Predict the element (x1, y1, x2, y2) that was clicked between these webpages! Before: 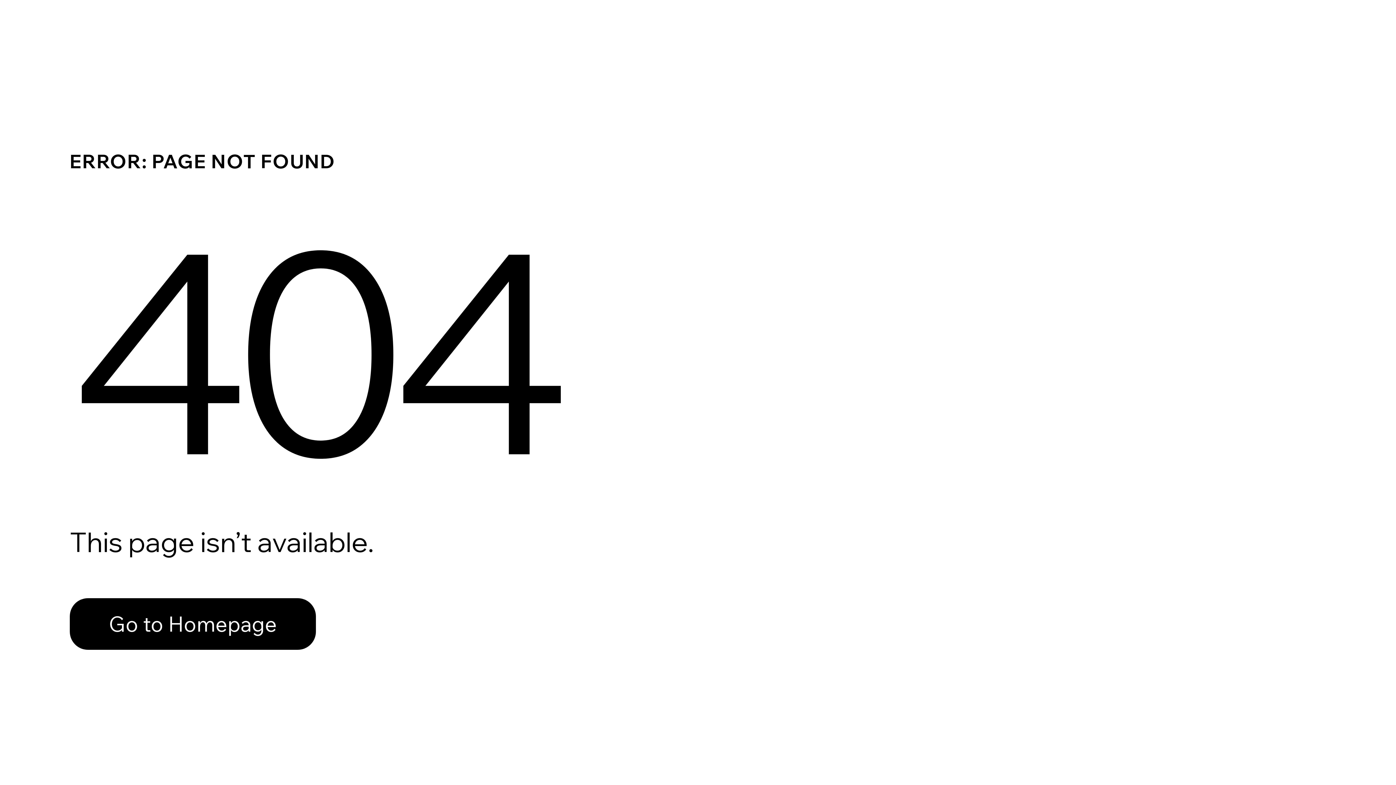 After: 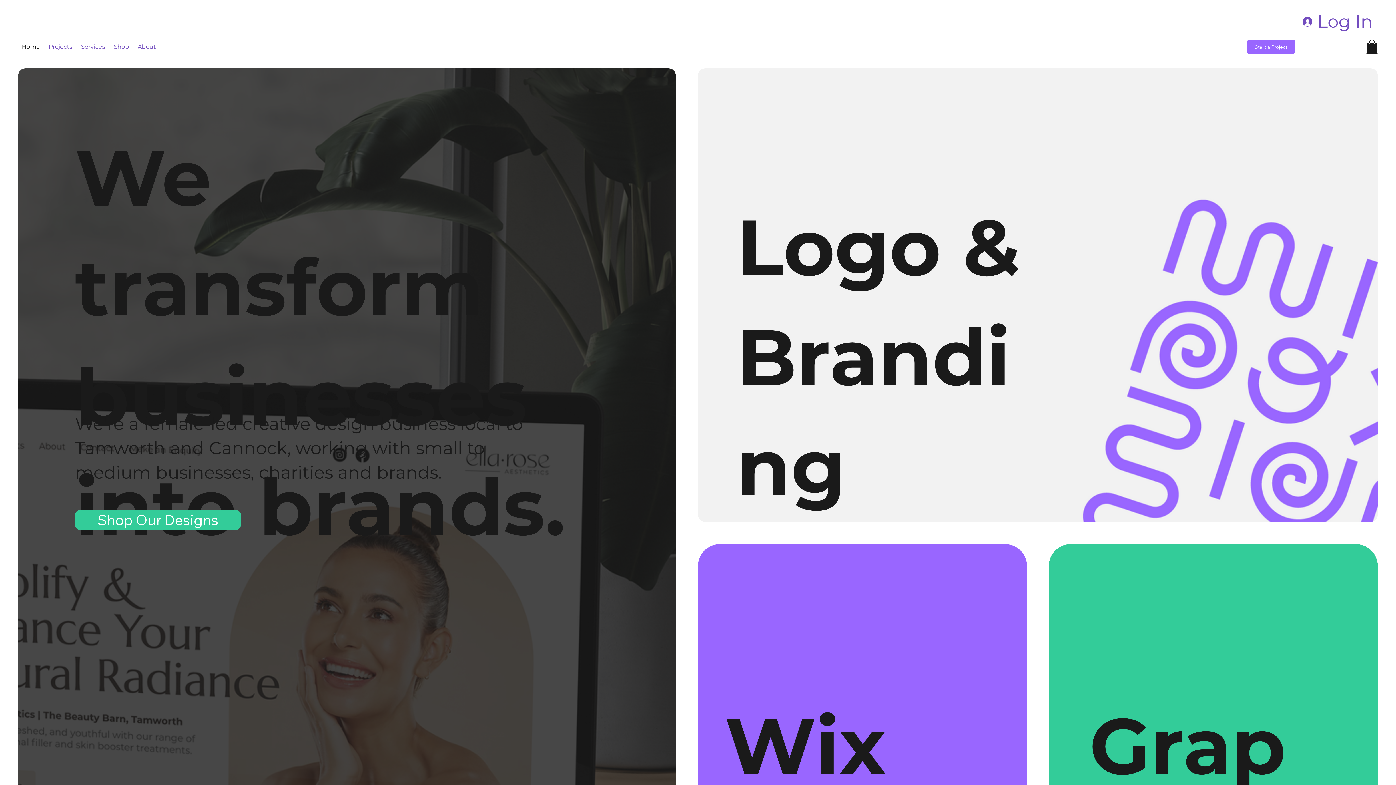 Action: label: Go to Homepage bbox: (69, 582, 768, 659)